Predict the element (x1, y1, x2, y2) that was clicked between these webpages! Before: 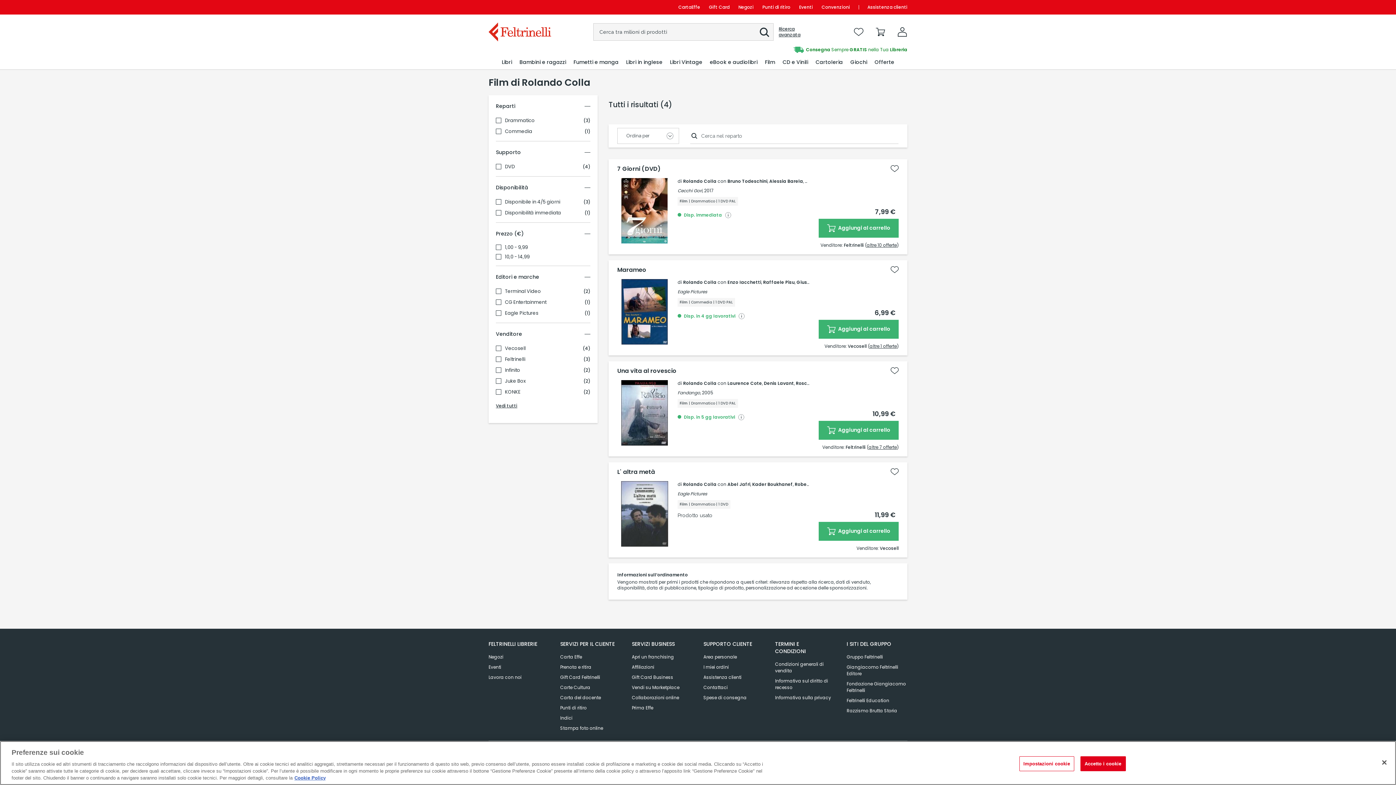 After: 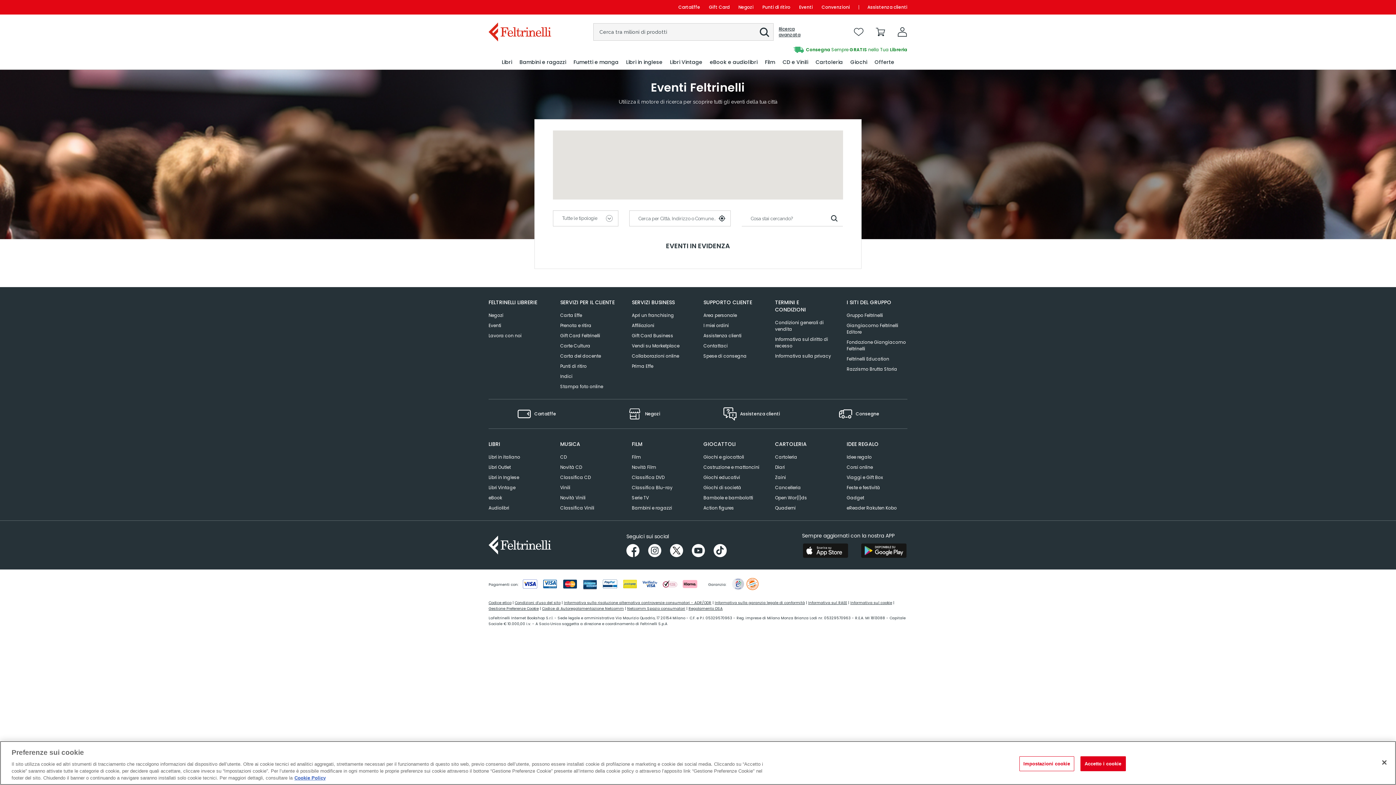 Action: label: Eventi bbox: (488, 662, 501, 672)